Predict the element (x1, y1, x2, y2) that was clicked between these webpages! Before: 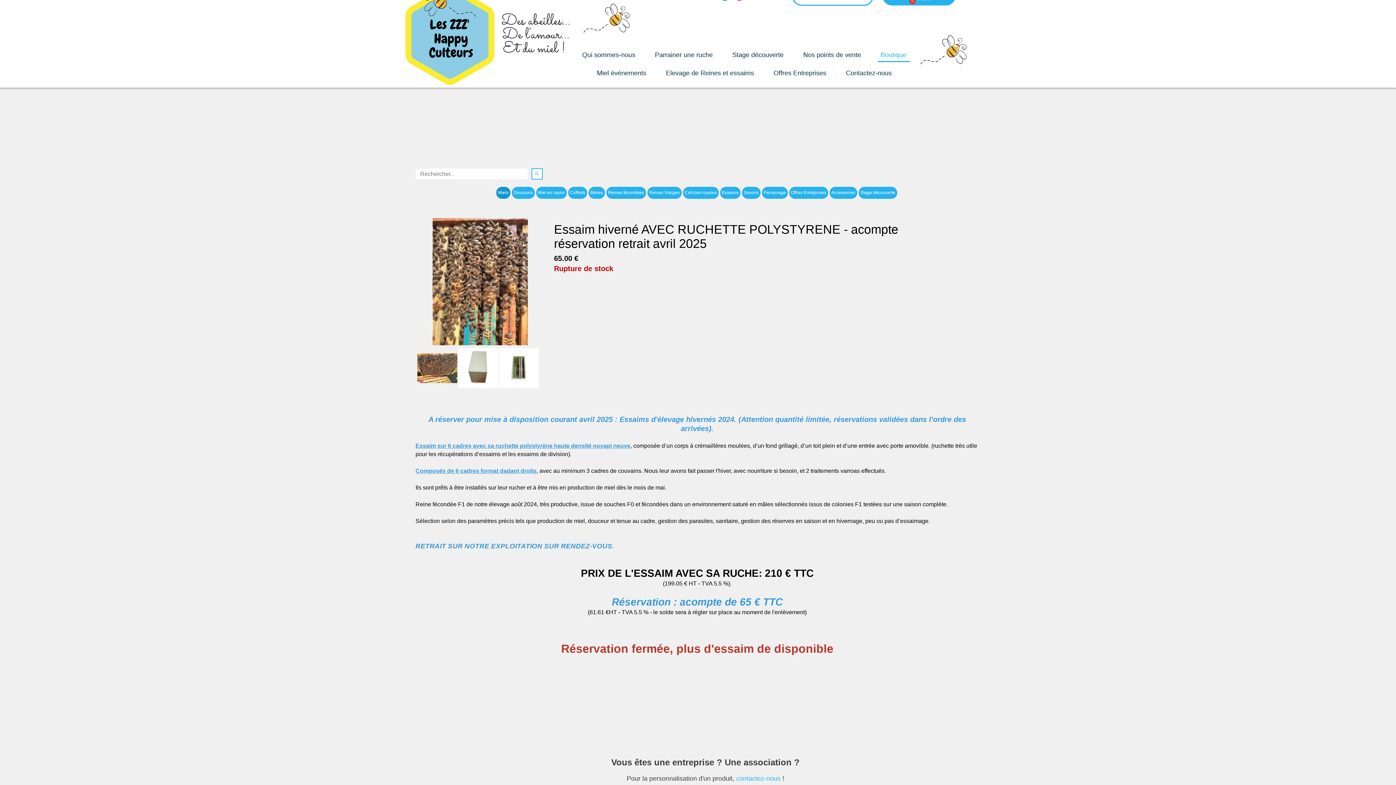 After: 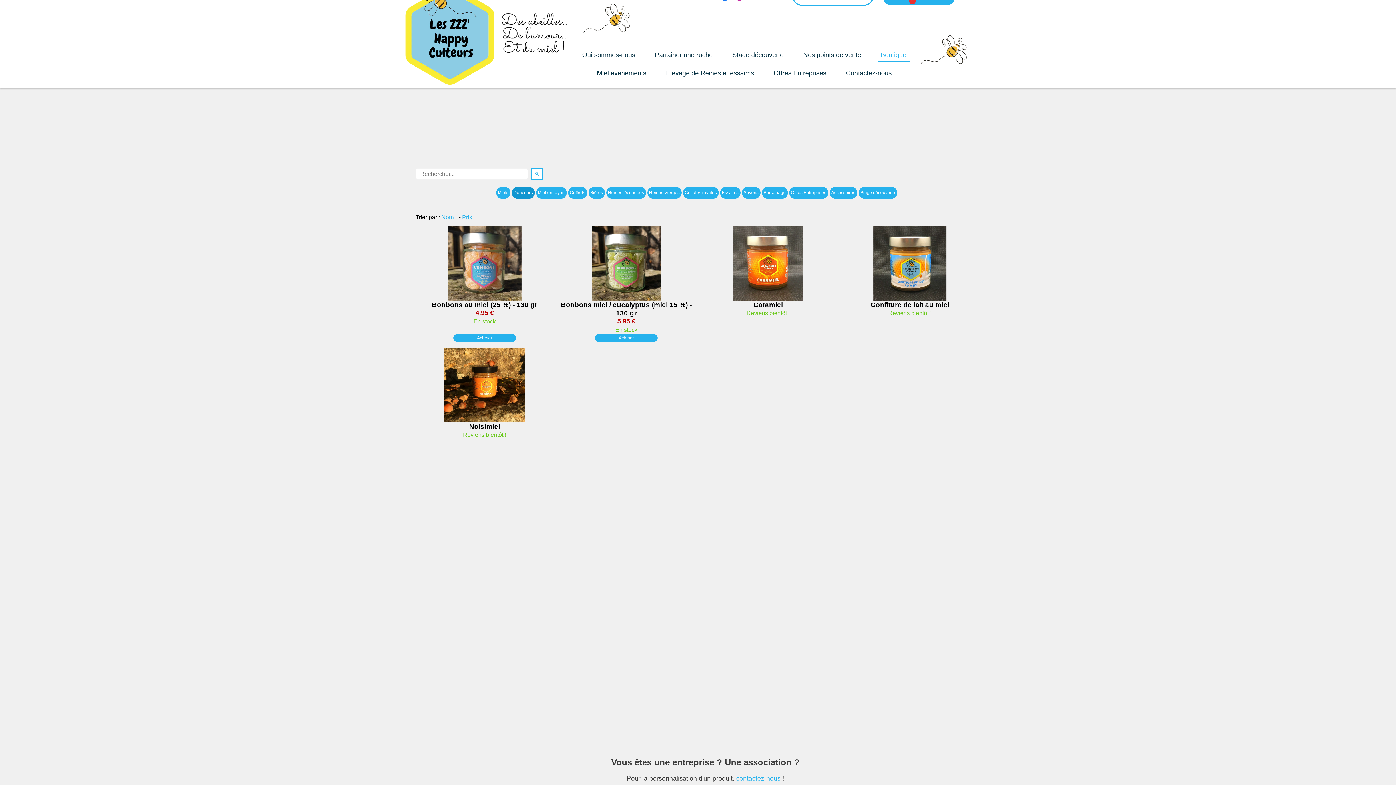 Action: label: Douceurs bbox: (513, 188, 532, 197)